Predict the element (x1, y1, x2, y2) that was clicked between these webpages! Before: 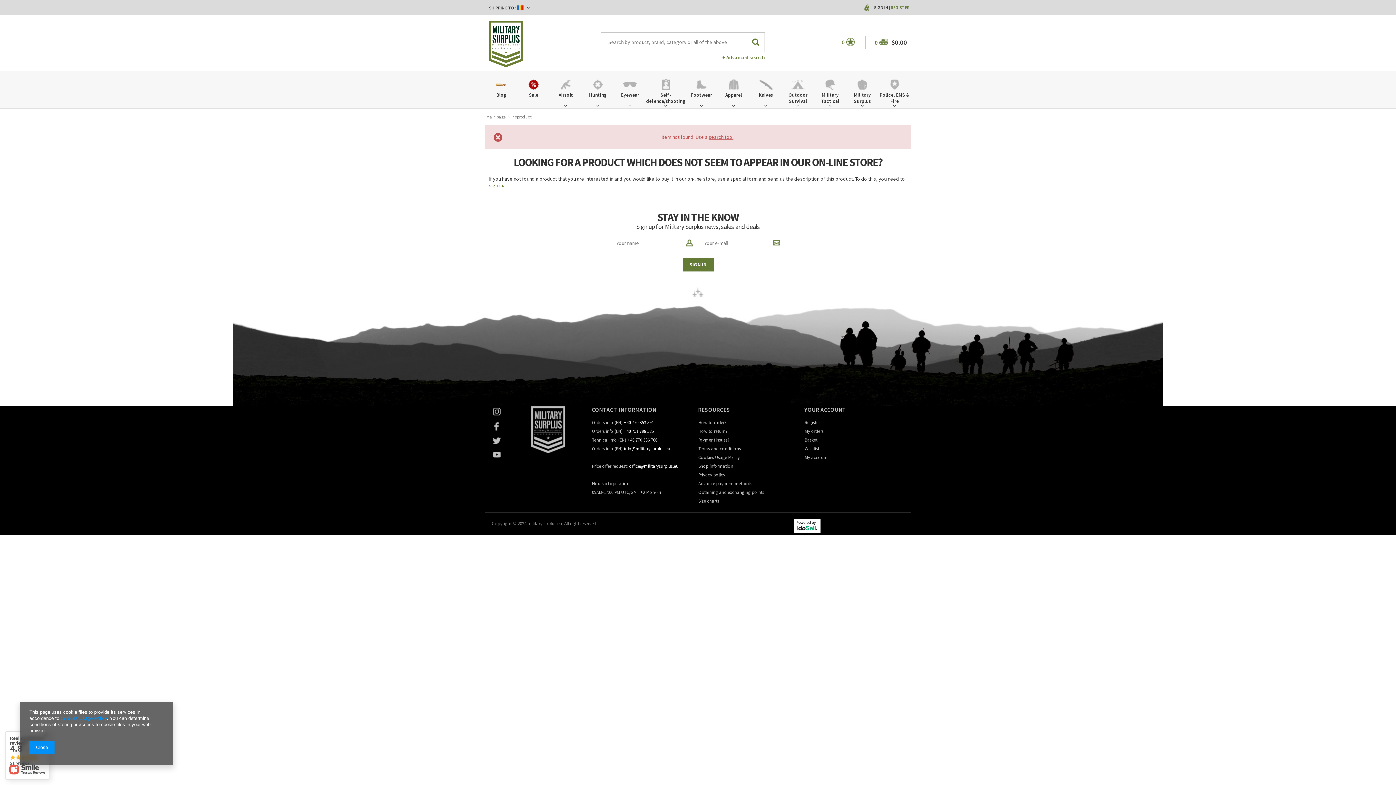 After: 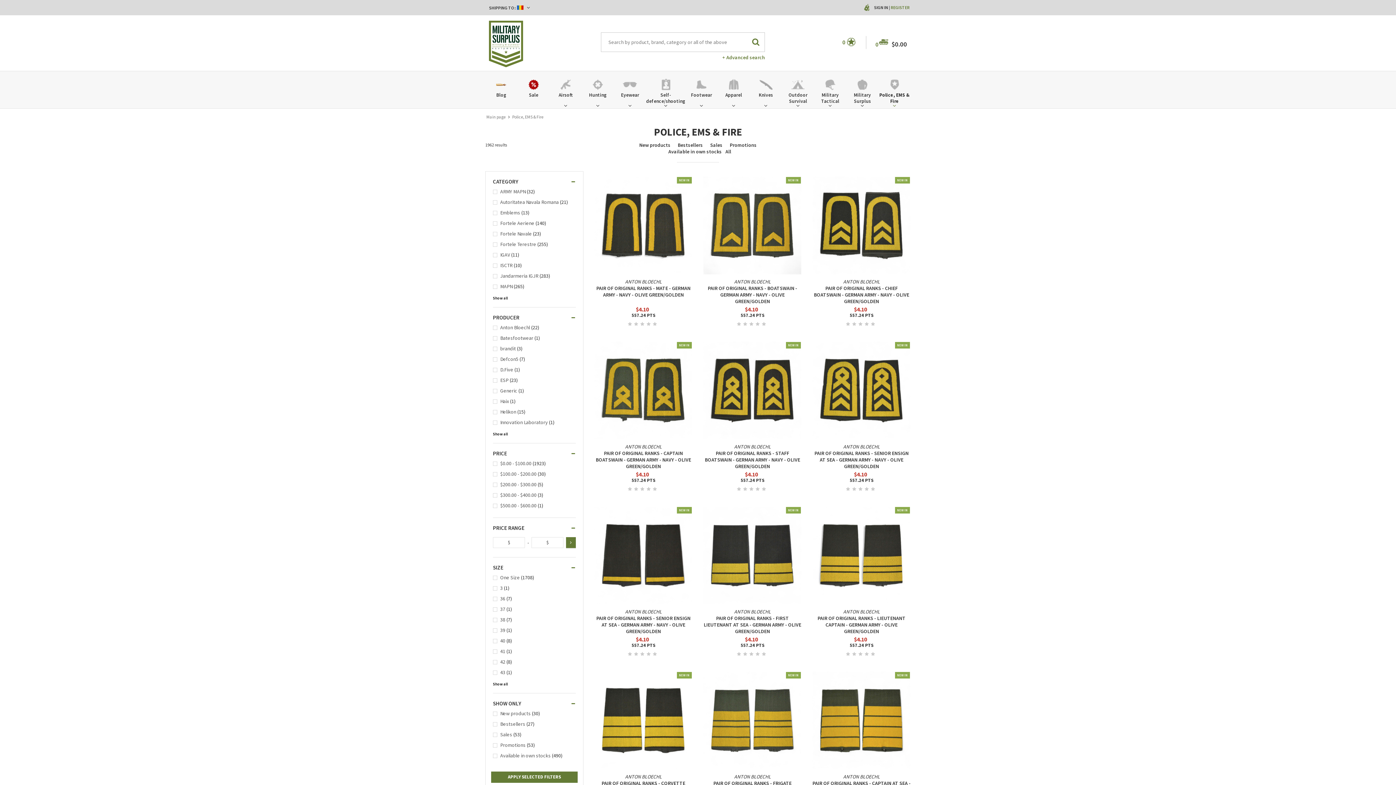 Action: bbox: (878, 76, 910, 108) label: Police, EMS & Fire